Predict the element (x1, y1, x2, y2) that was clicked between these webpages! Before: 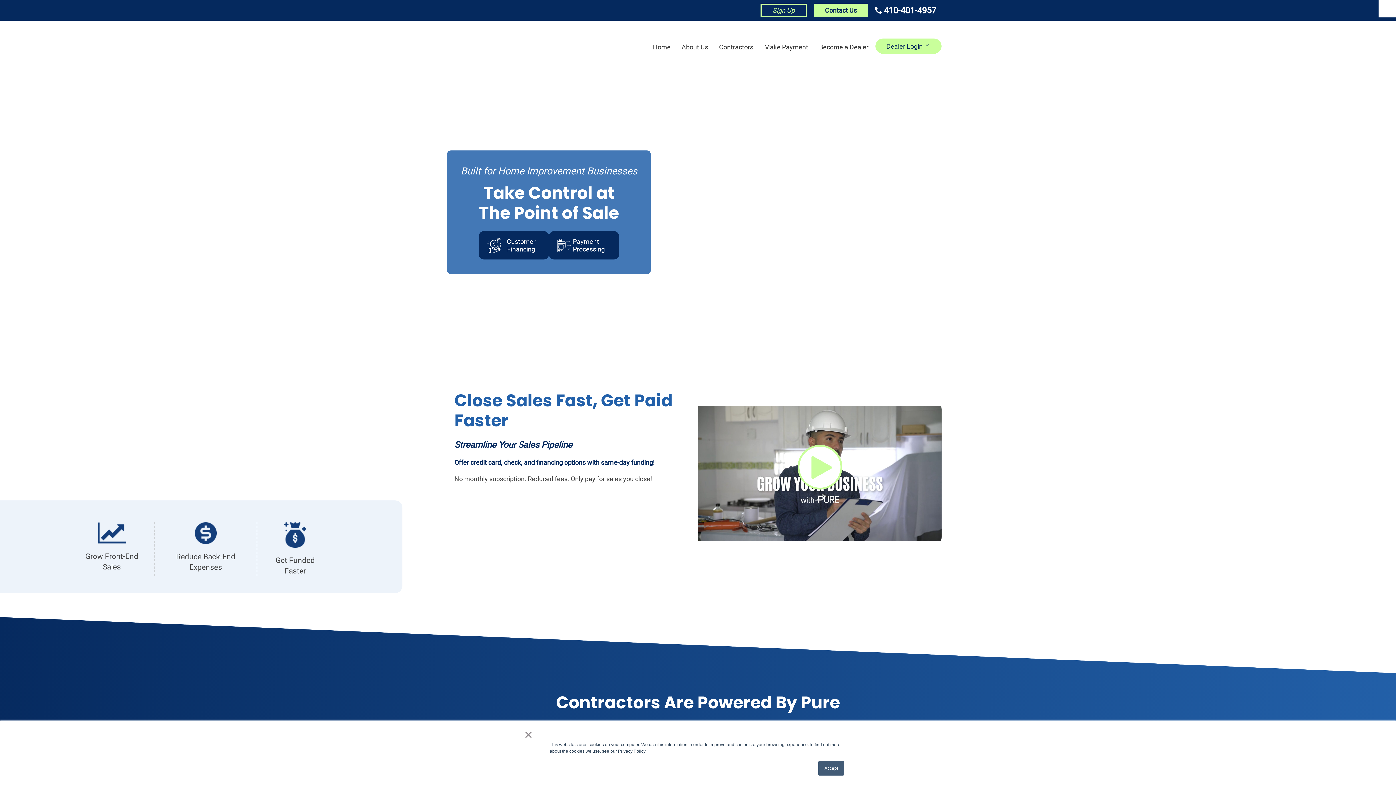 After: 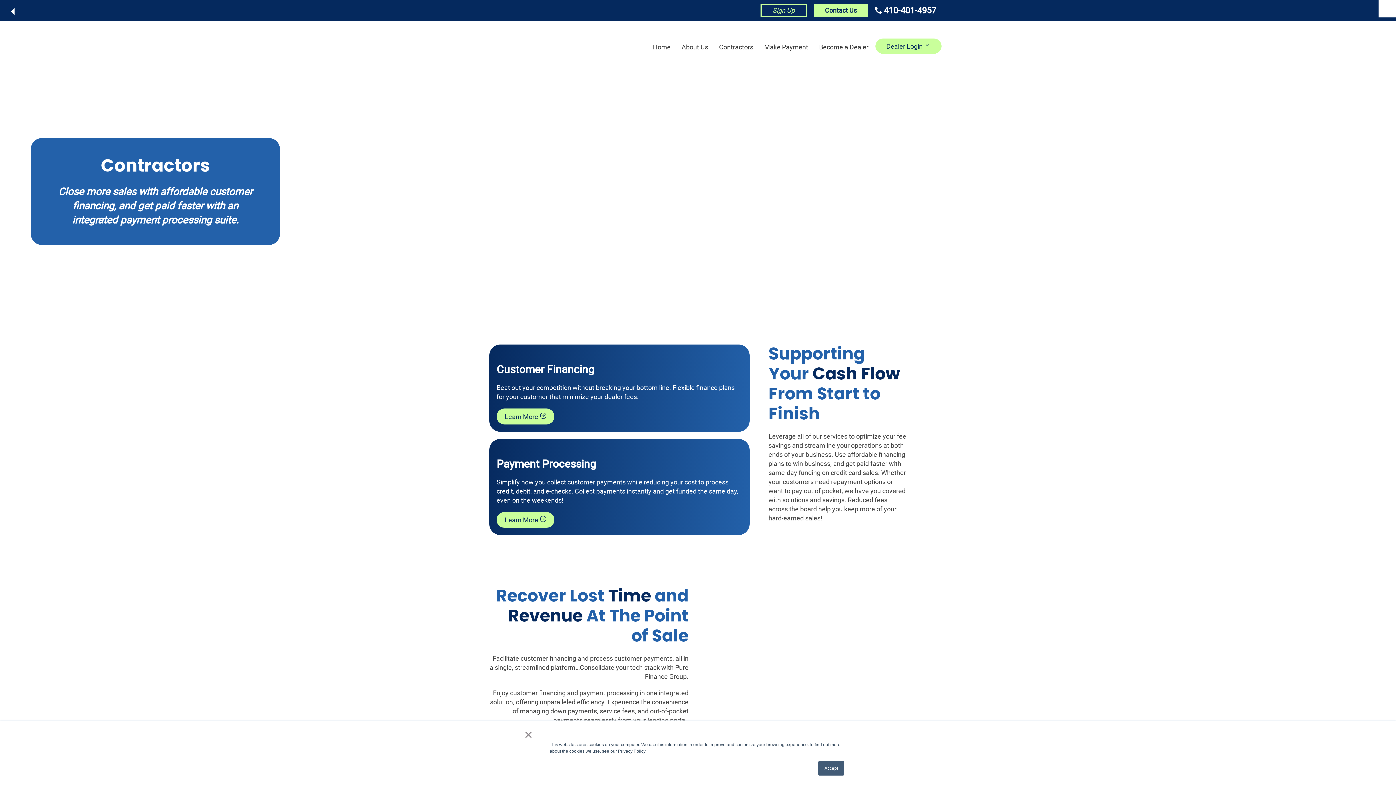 Action: label: Contractors bbox: (713, 24, 758, 69)